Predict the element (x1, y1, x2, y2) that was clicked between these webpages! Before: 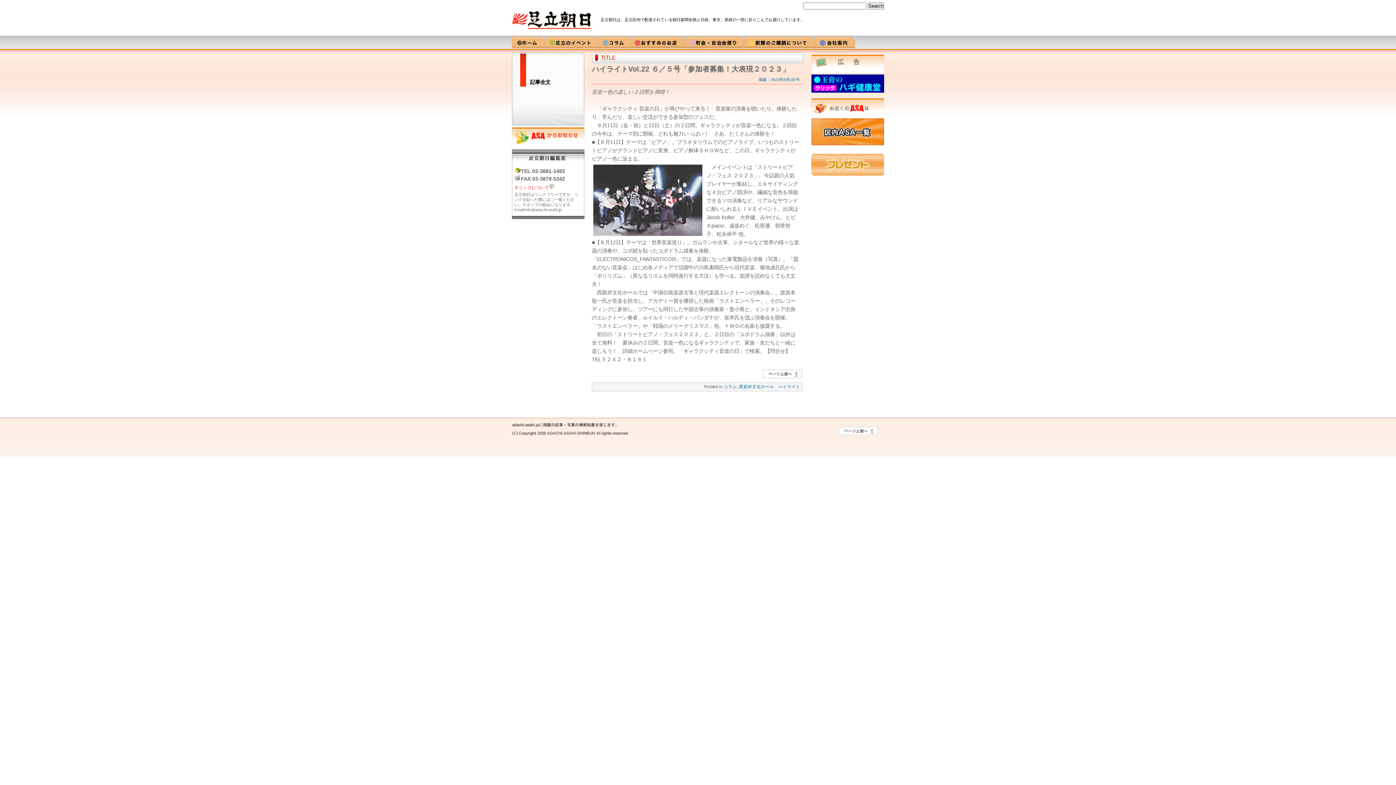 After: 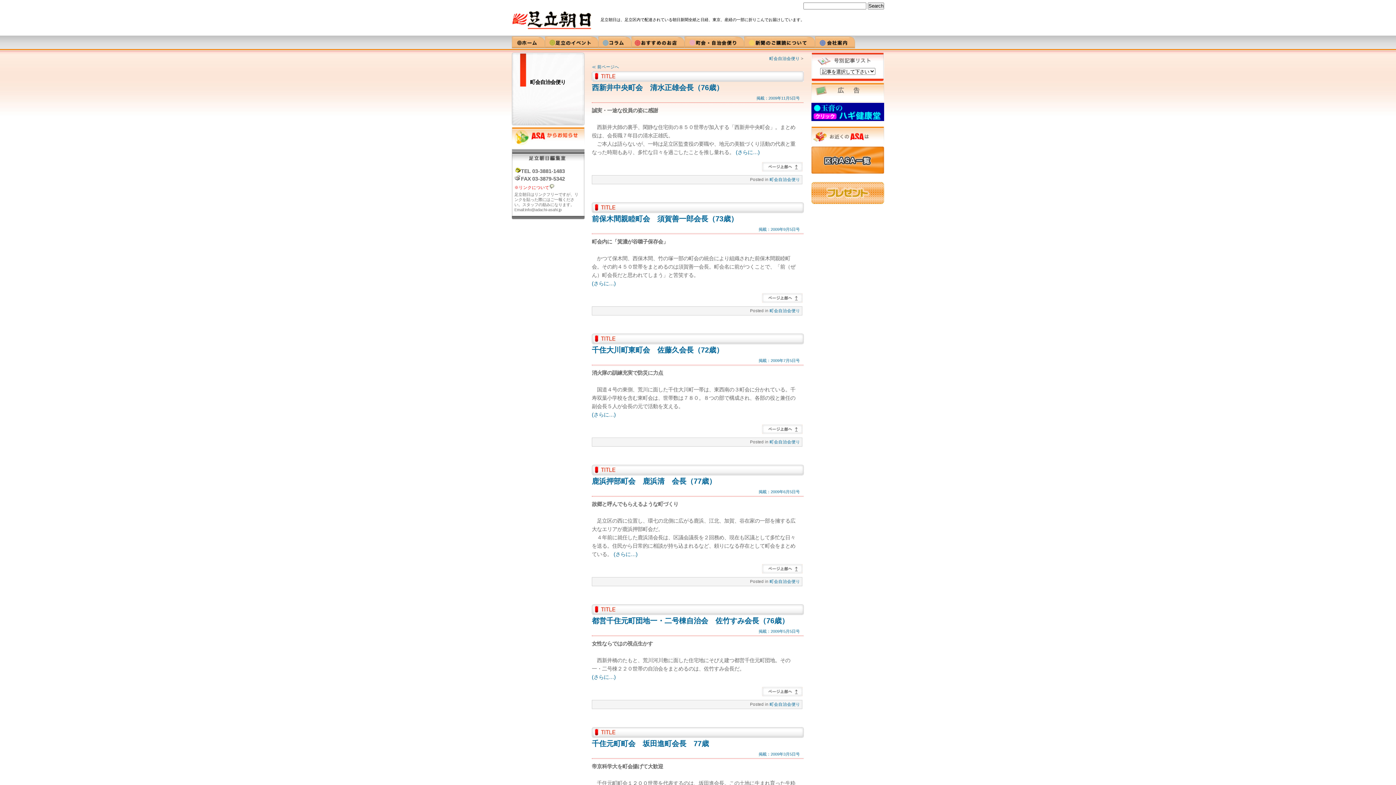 Action: bbox: (684, 43, 744, 49)